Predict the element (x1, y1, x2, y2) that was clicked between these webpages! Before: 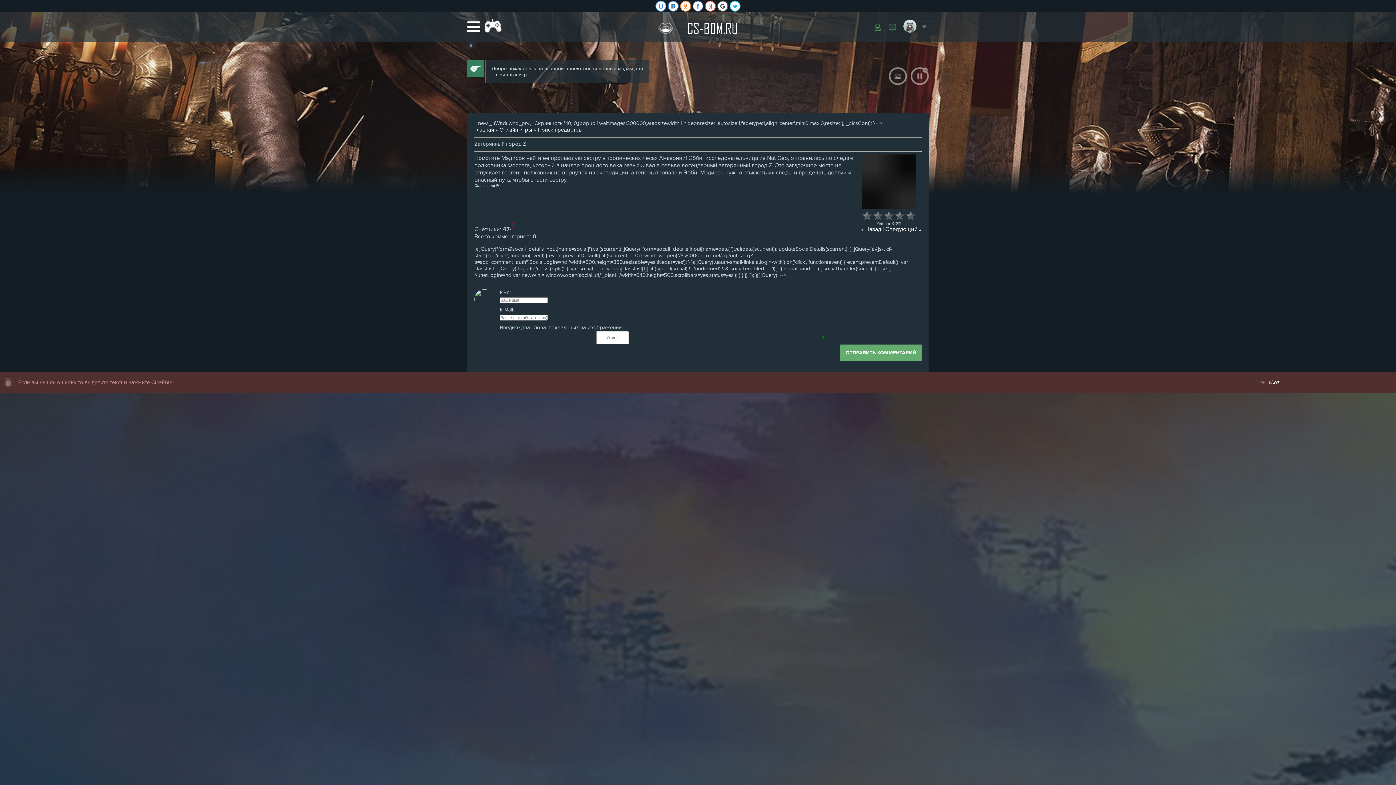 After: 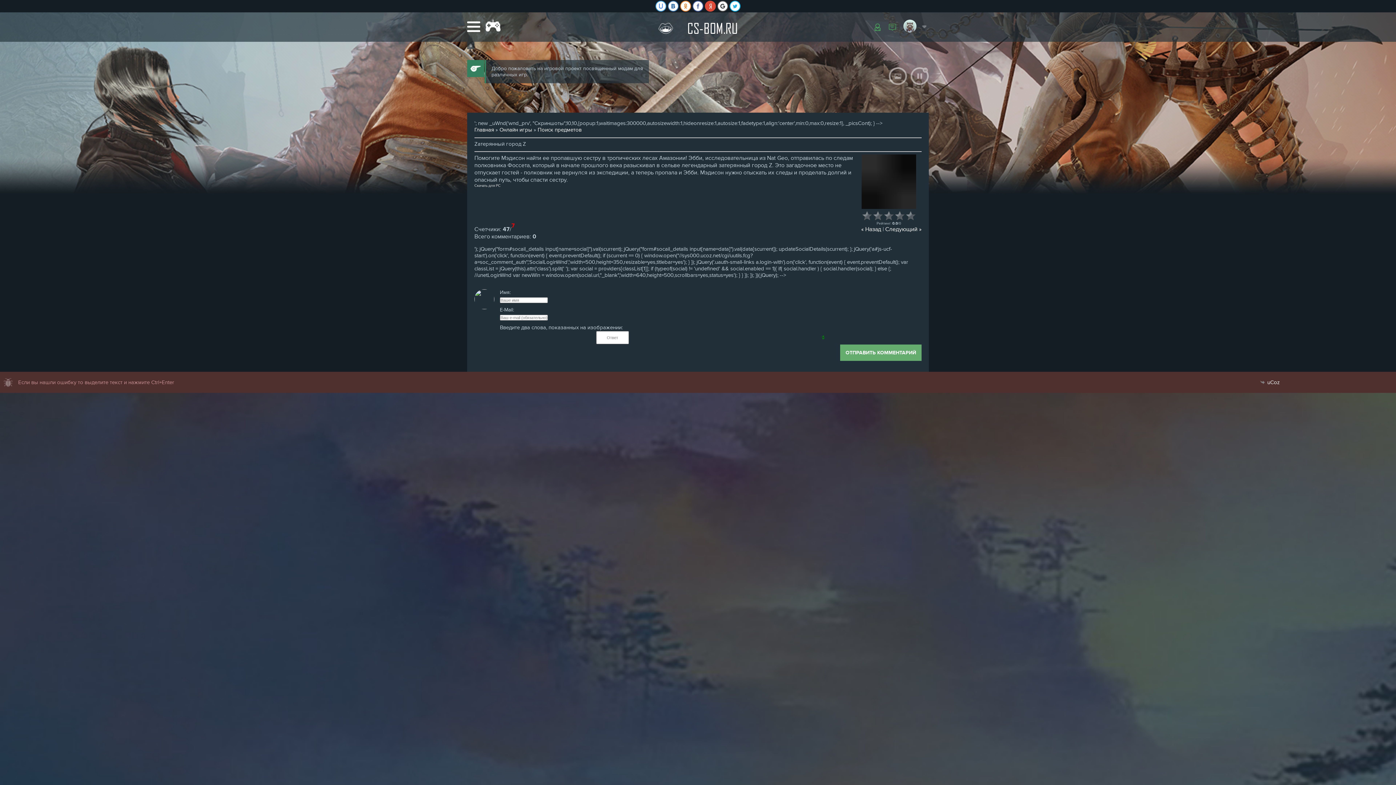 Action: bbox: (705, 0, 716, 11)